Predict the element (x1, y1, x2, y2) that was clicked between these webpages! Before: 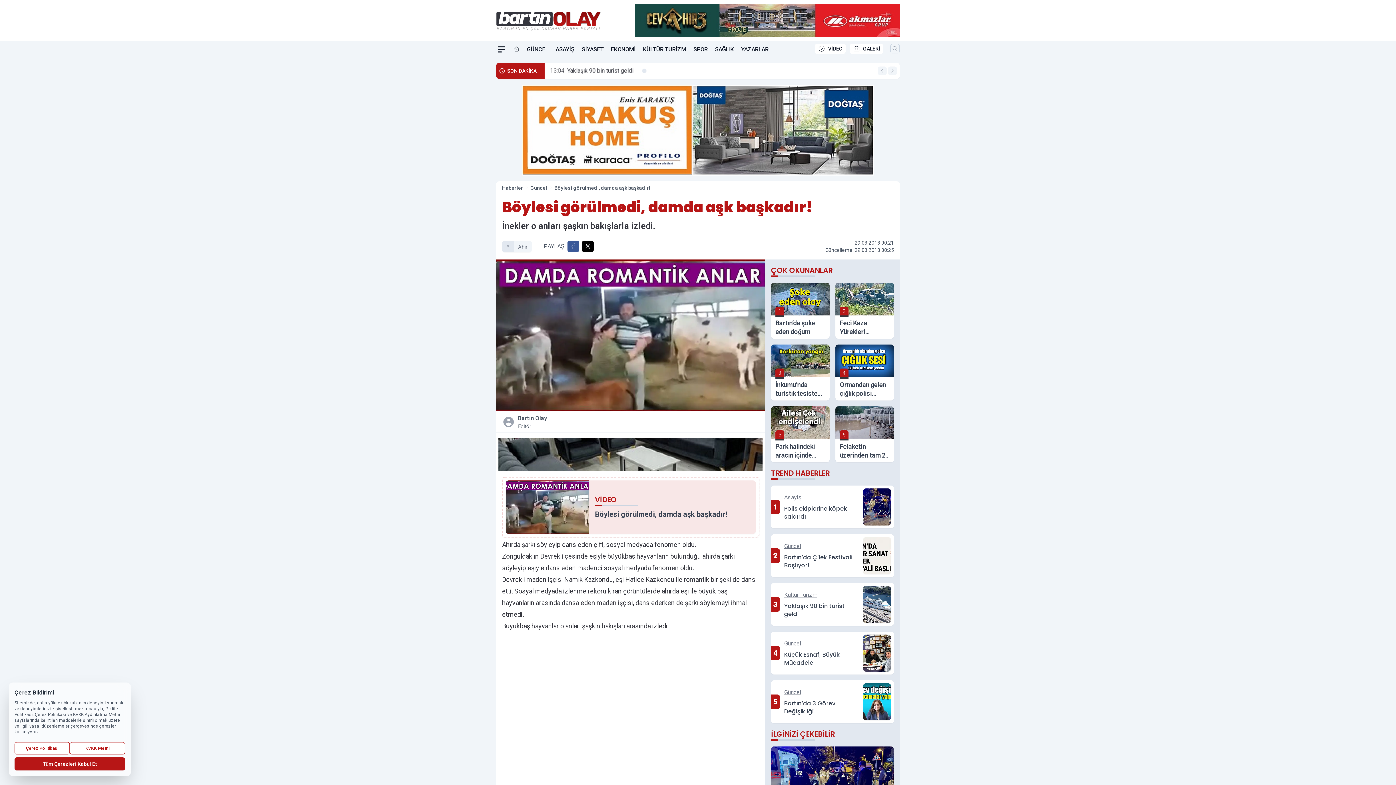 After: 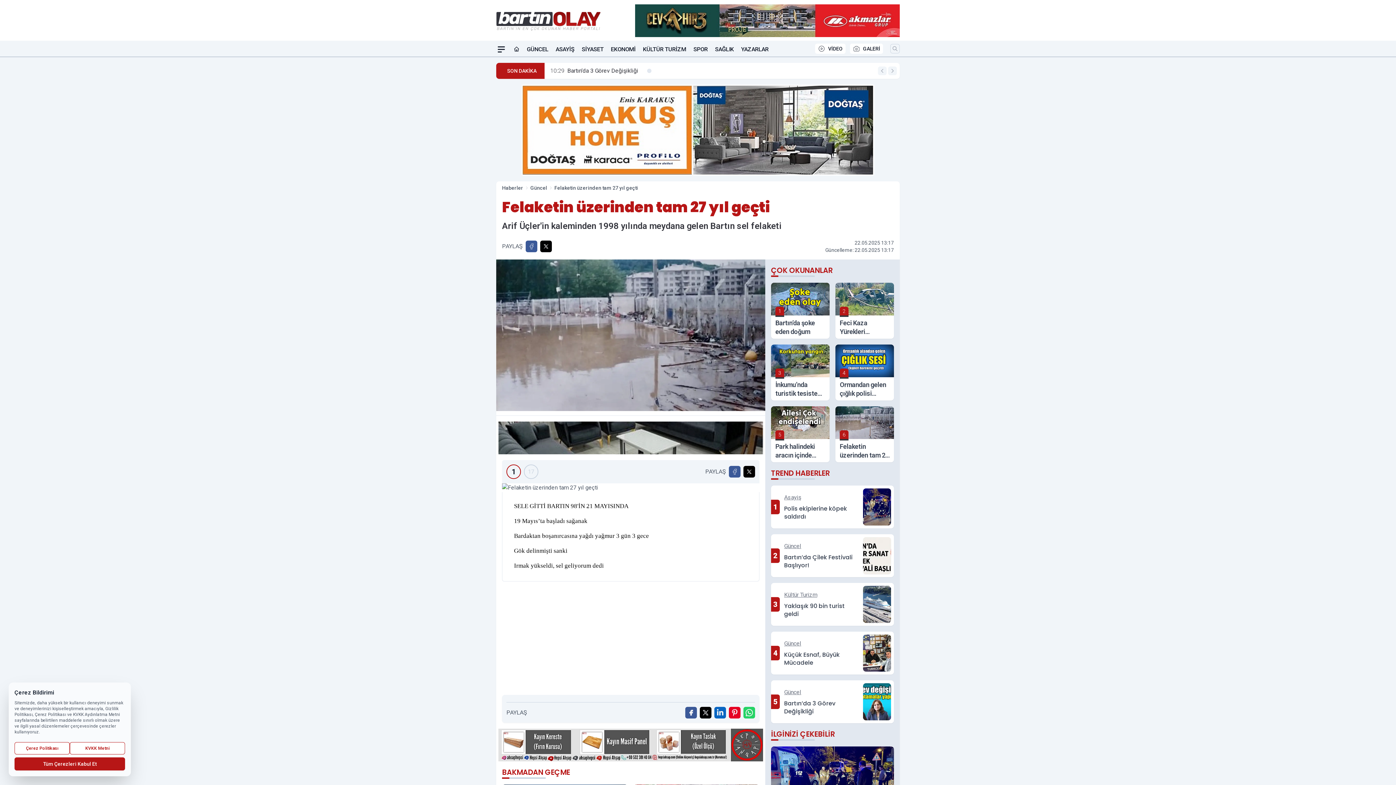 Action: bbox: (835, 406, 894, 462) label: 6
Felaketin üzerinden tam 27 yıl geçti